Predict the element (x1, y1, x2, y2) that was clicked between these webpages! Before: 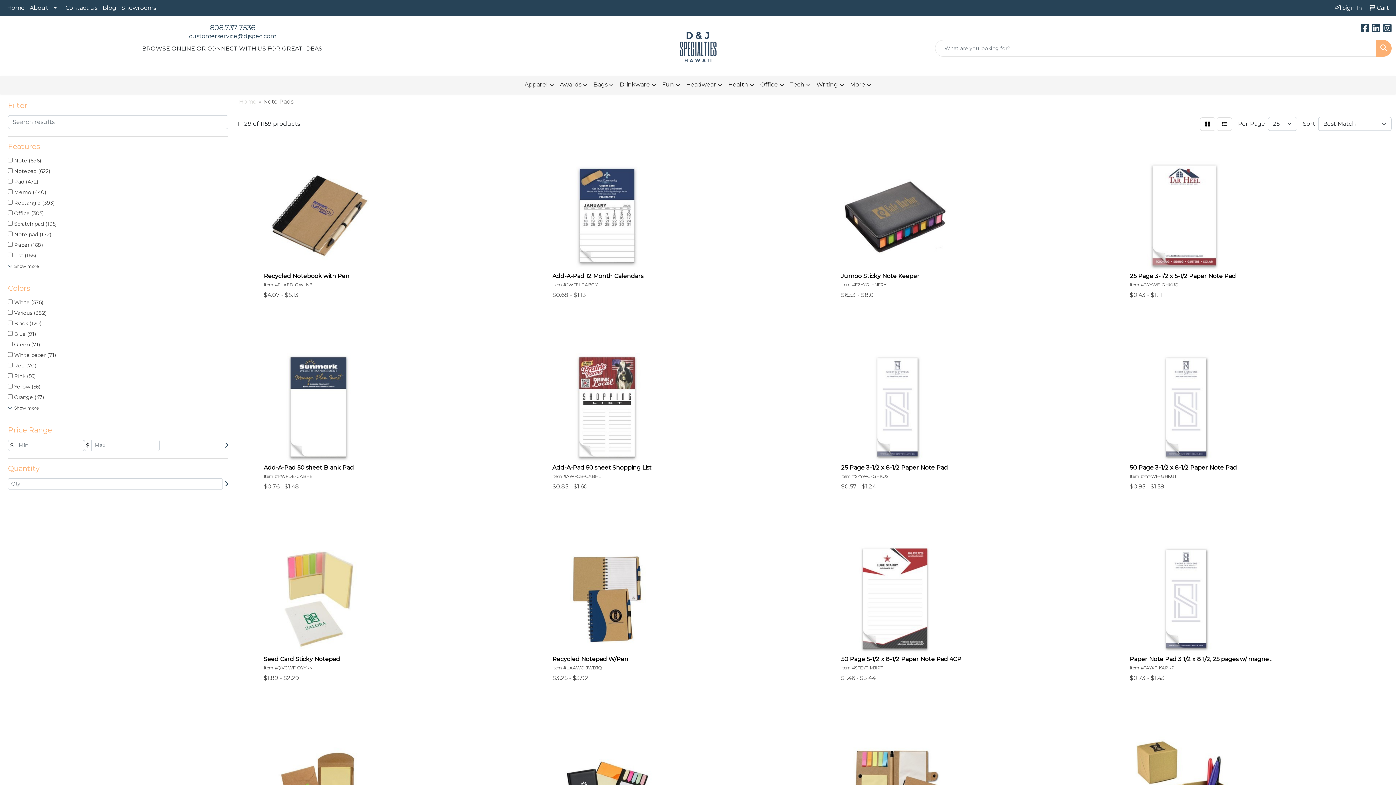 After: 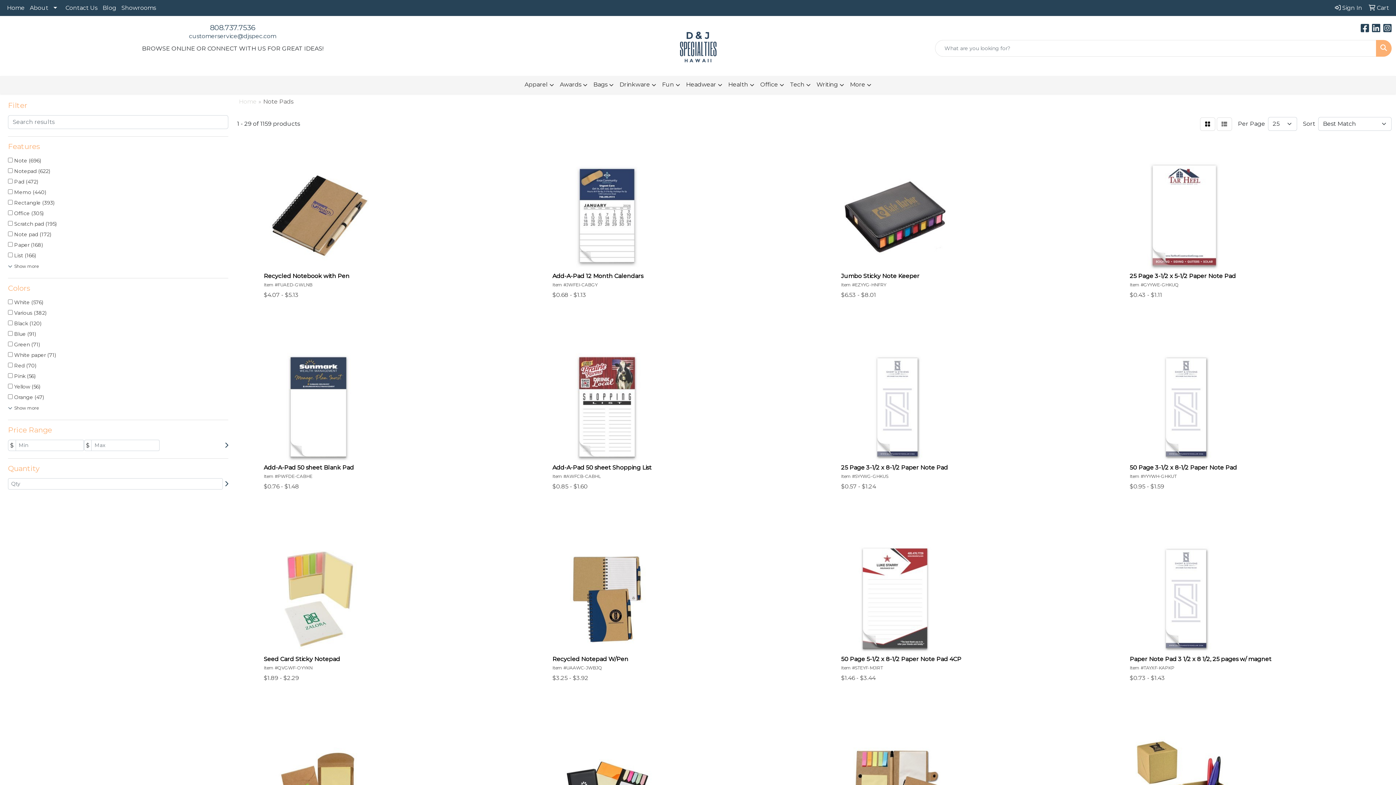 Action: label: Search bbox: (1376, 40, 1392, 56)